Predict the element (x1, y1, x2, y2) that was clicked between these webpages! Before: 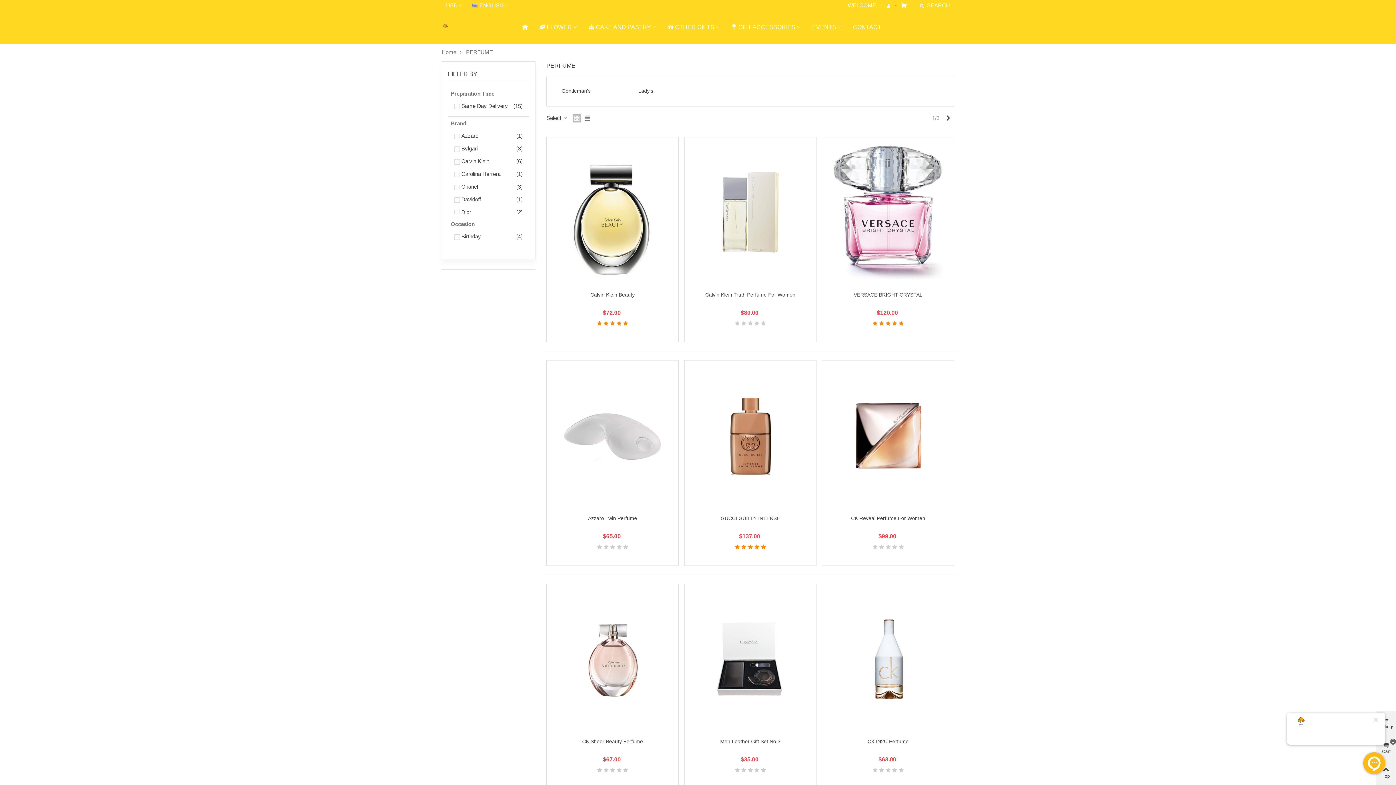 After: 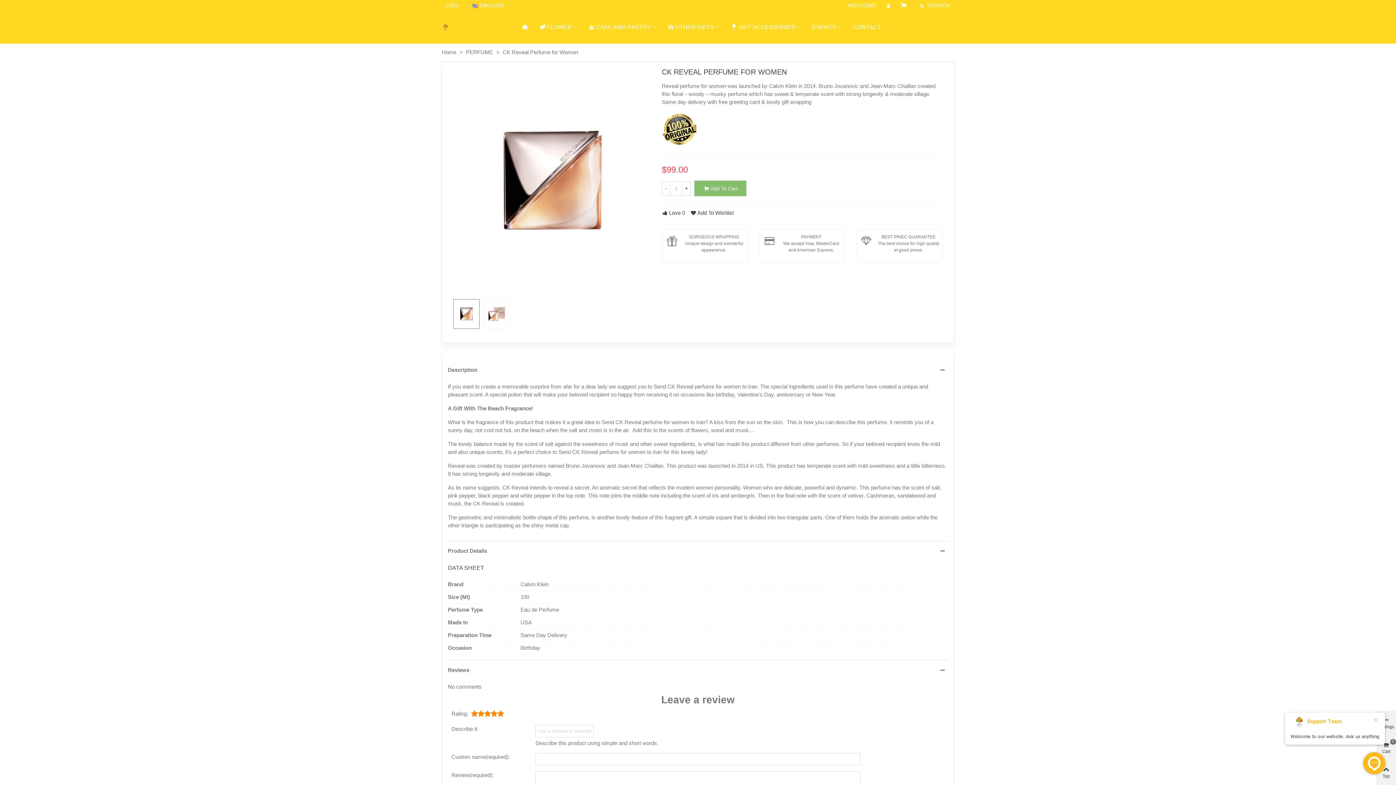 Action: bbox: (822, 360, 954, 511)